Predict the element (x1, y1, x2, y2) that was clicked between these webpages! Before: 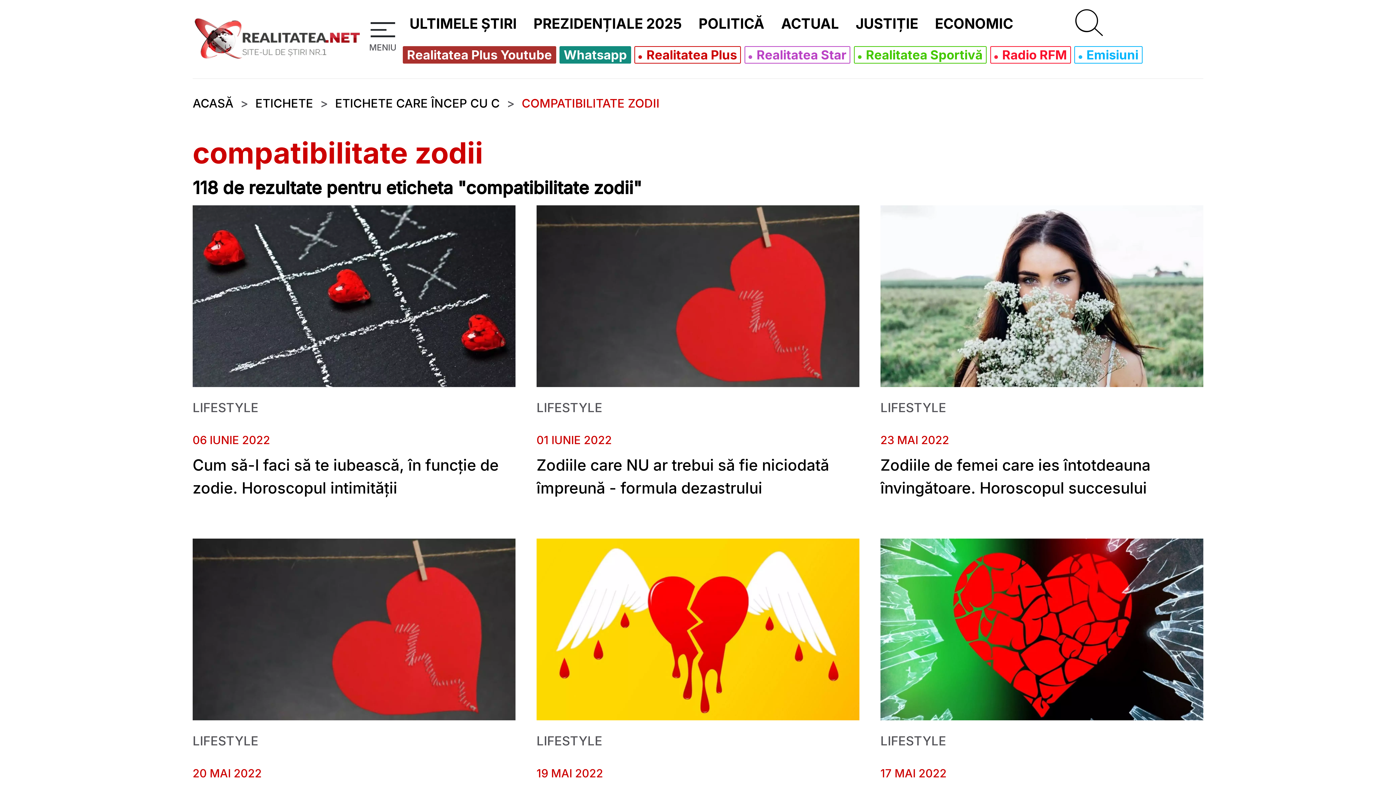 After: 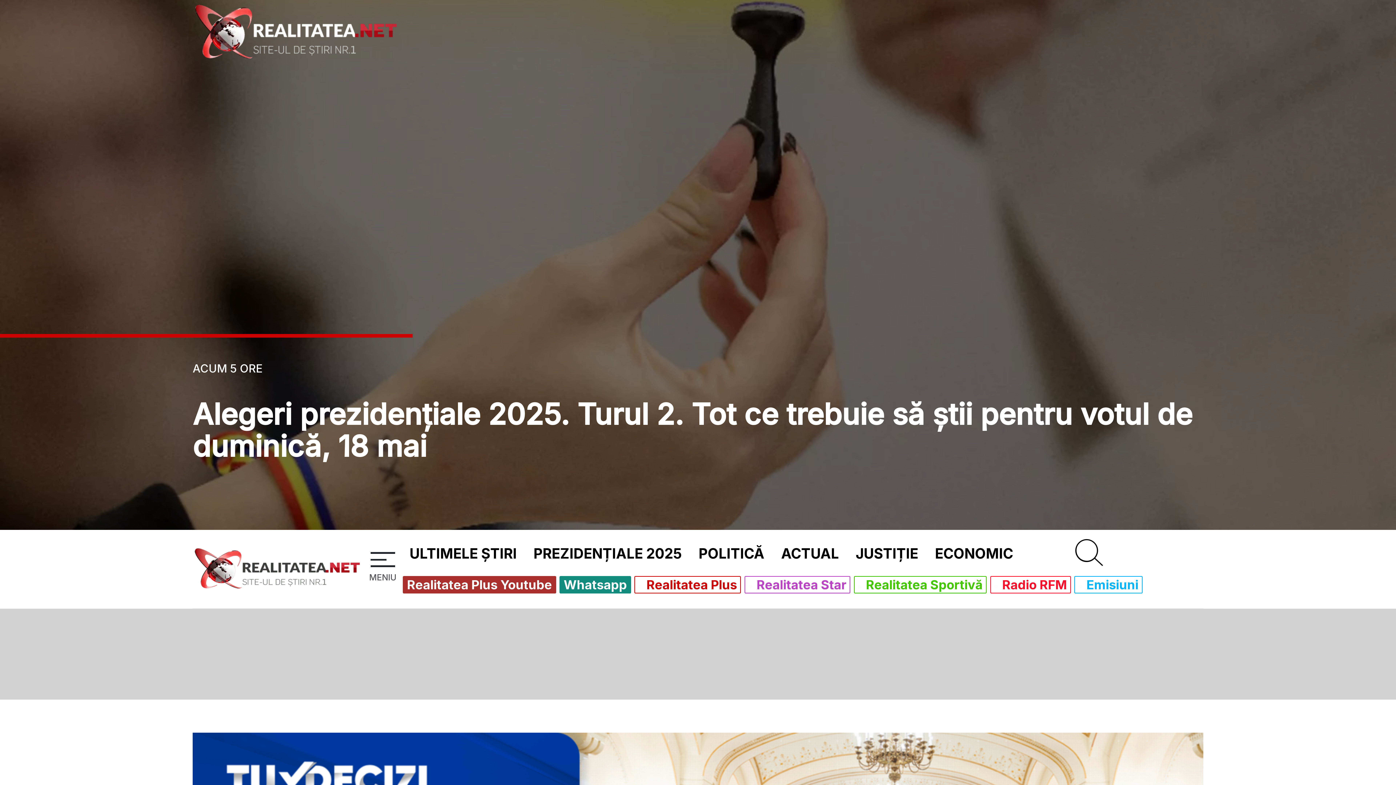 Action: bbox: (404, 11, 522, 36) label: ULTIMELE ȘTIRI